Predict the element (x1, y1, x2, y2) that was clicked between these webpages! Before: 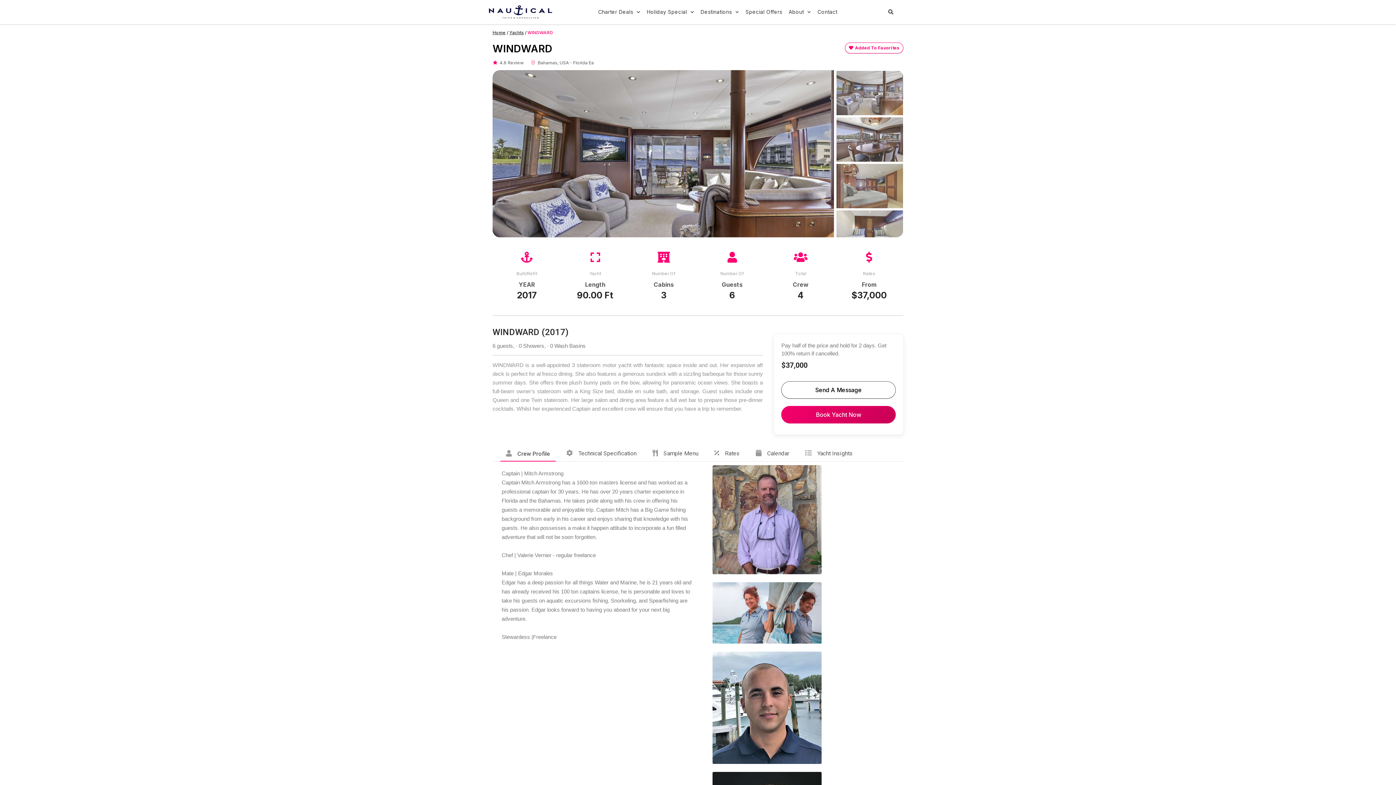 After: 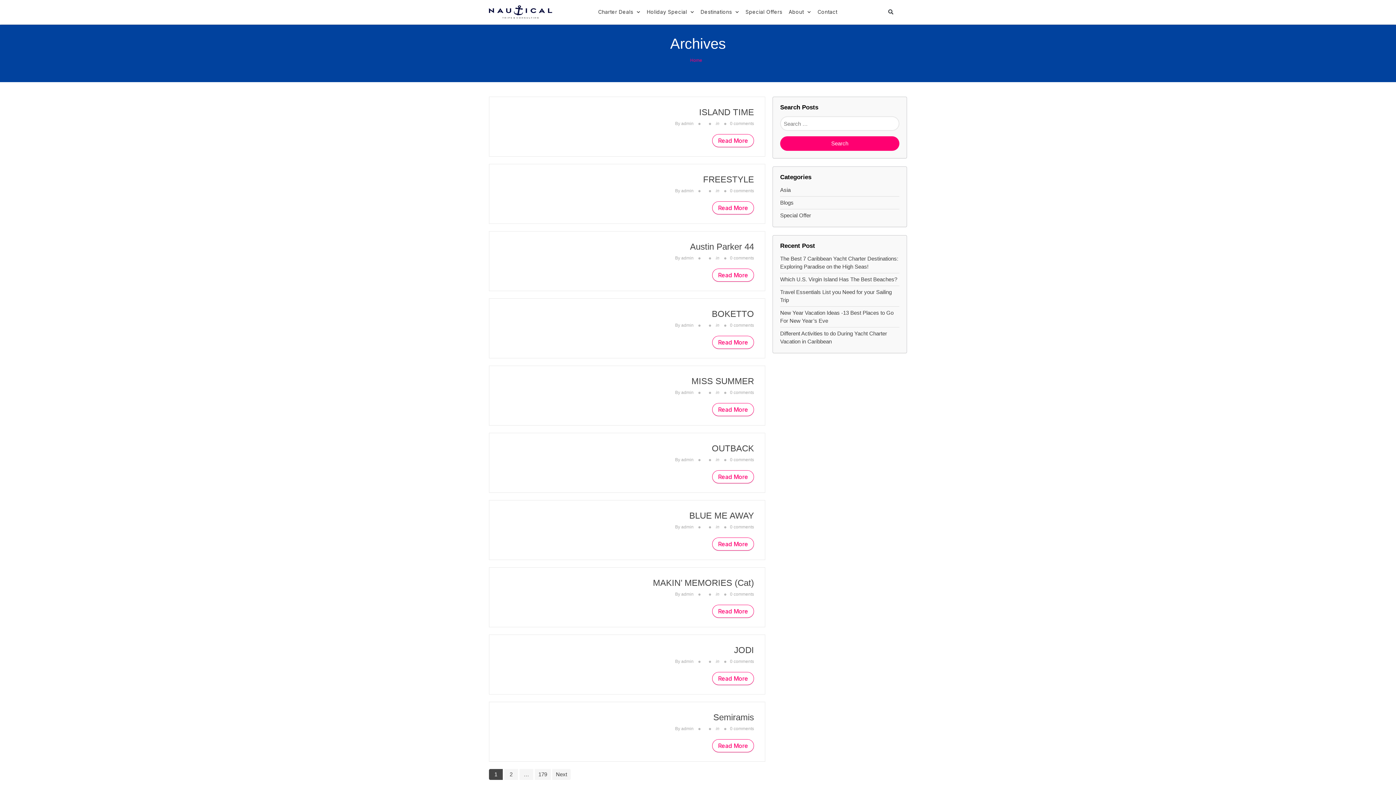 Action: label: Yachts bbox: (509, 29, 524, 35)